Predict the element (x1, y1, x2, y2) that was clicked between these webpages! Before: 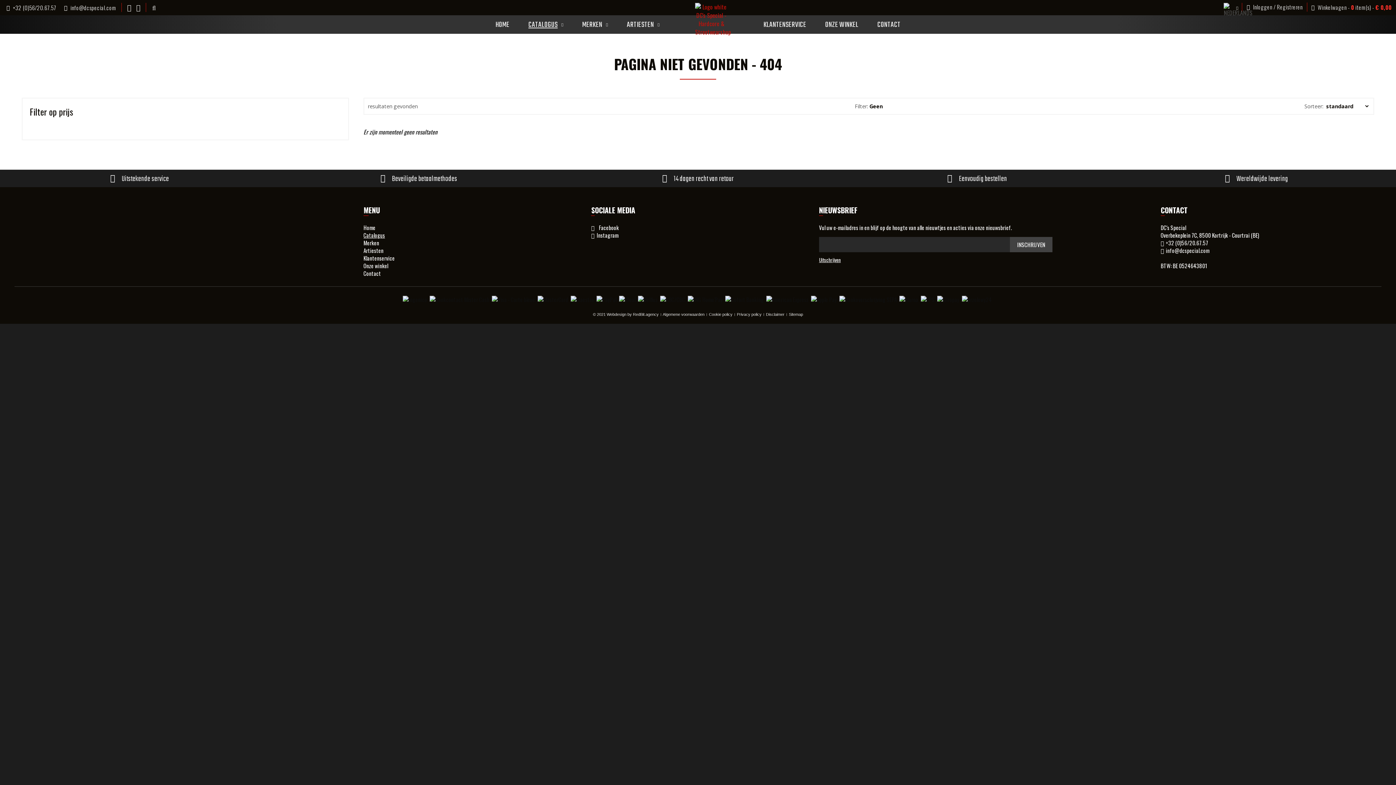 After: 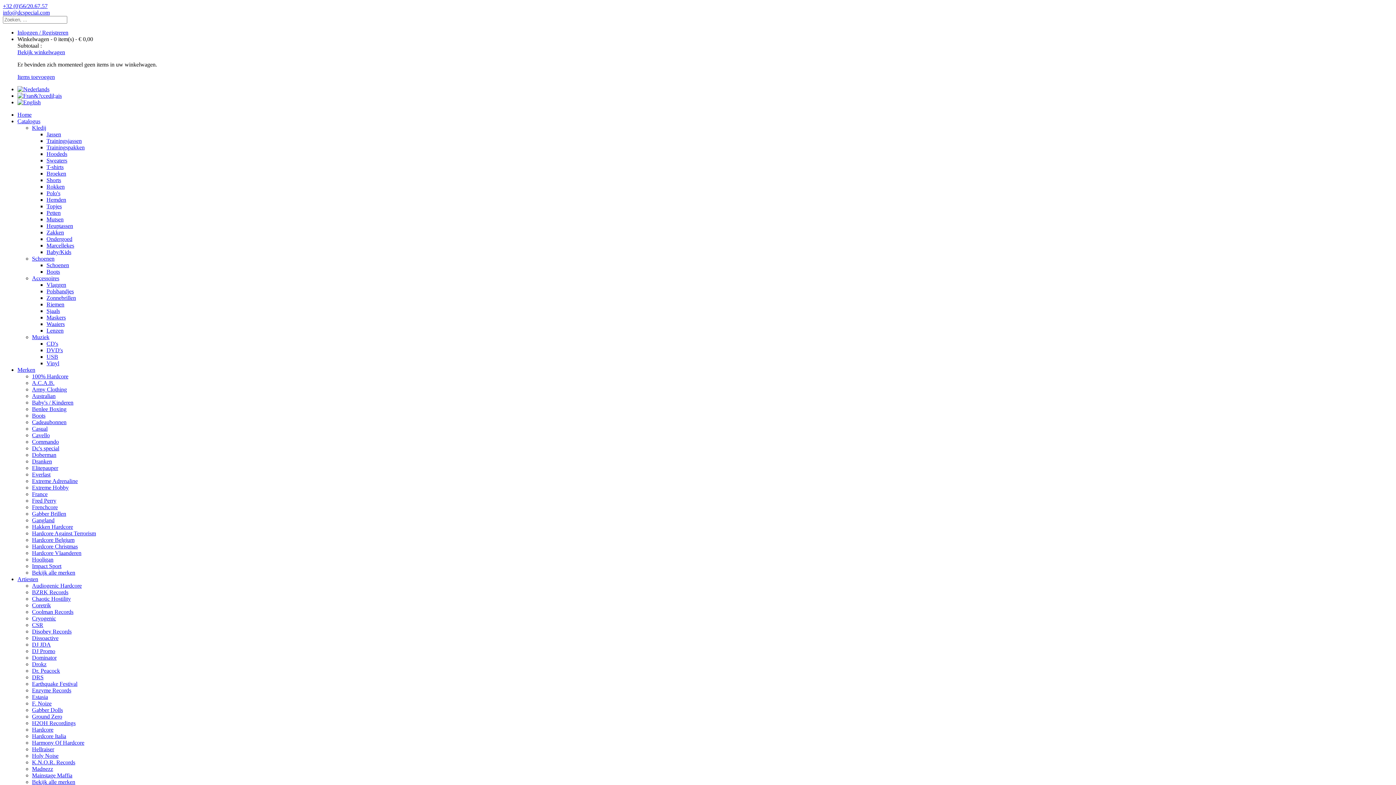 Action: bbox: (363, 231, 576, 239) label: Catalogus